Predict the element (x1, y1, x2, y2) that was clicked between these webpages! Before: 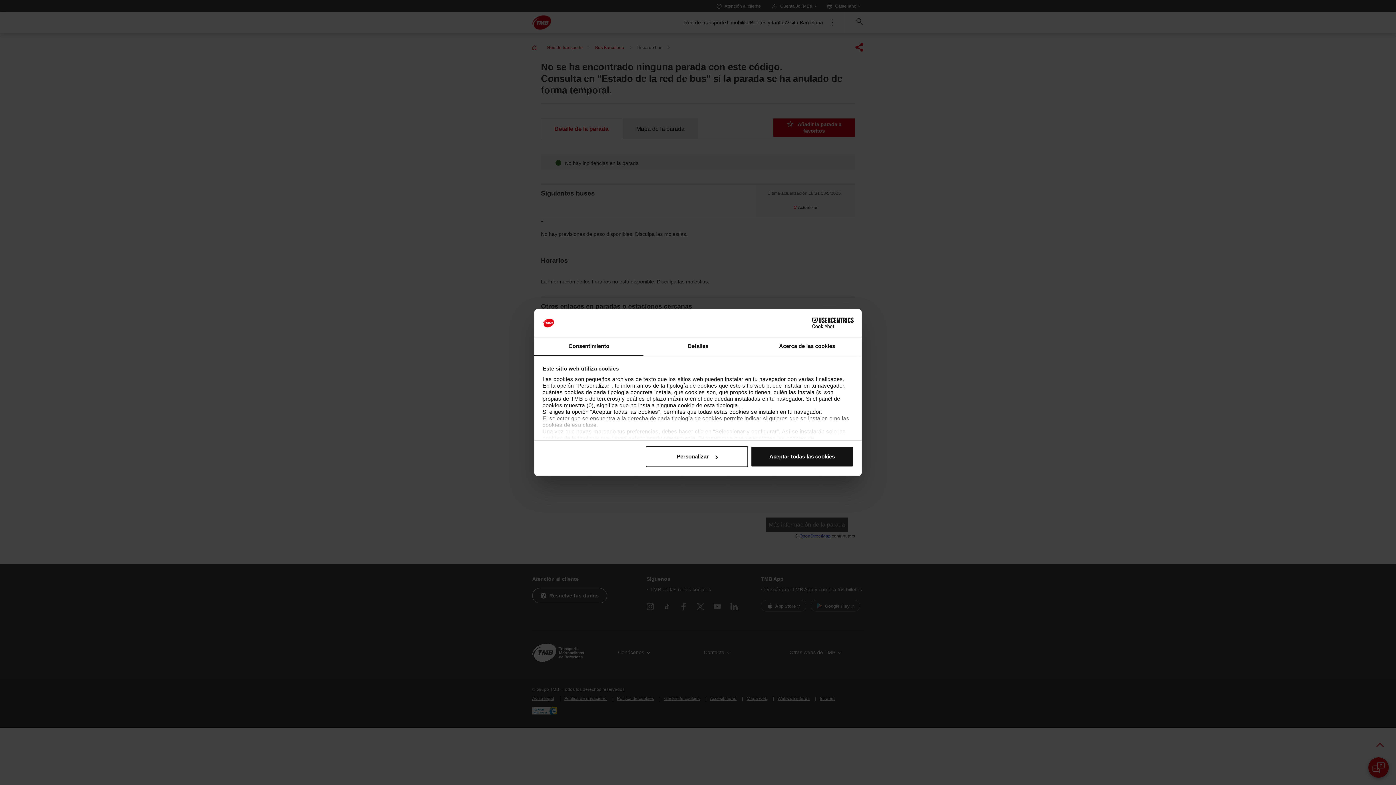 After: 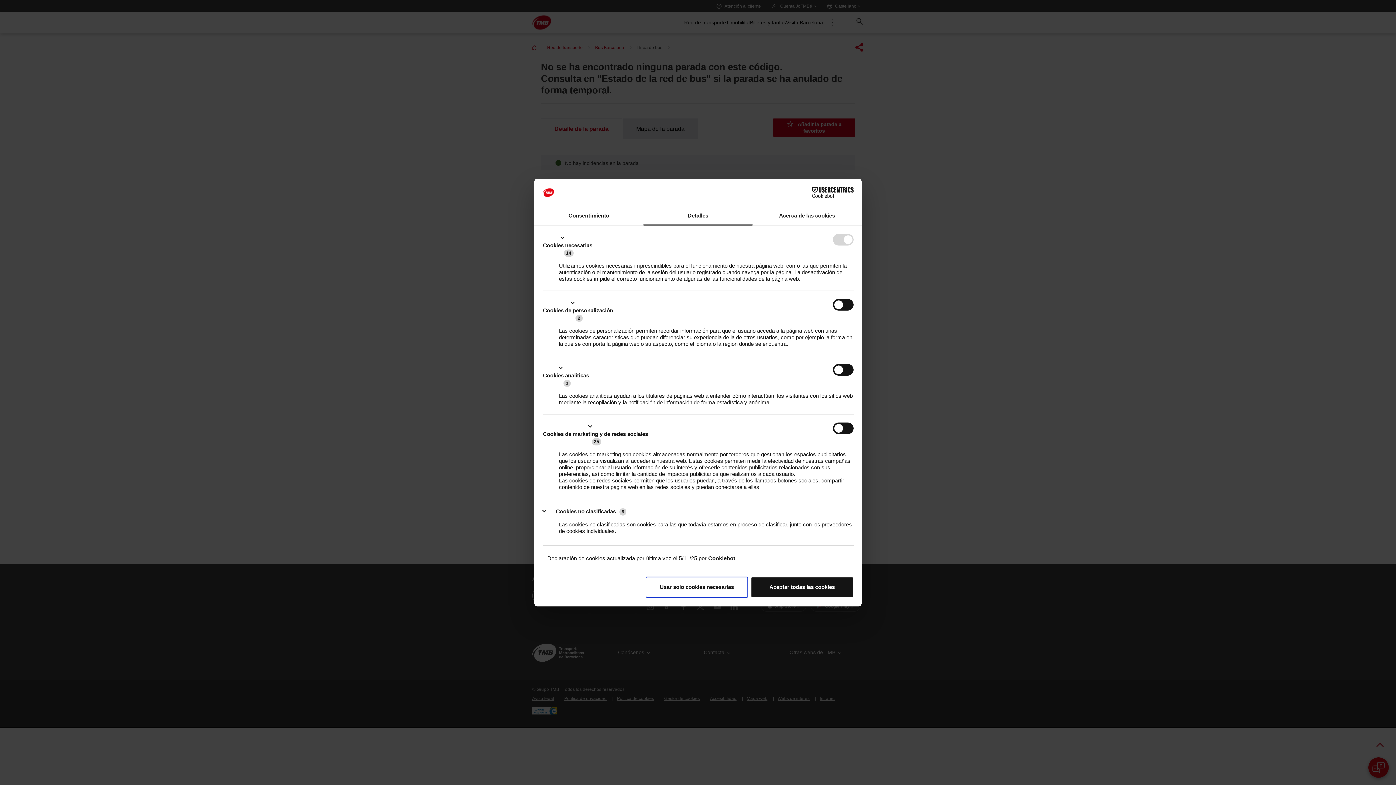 Action: bbox: (643, 337, 752, 356) label: Detalles